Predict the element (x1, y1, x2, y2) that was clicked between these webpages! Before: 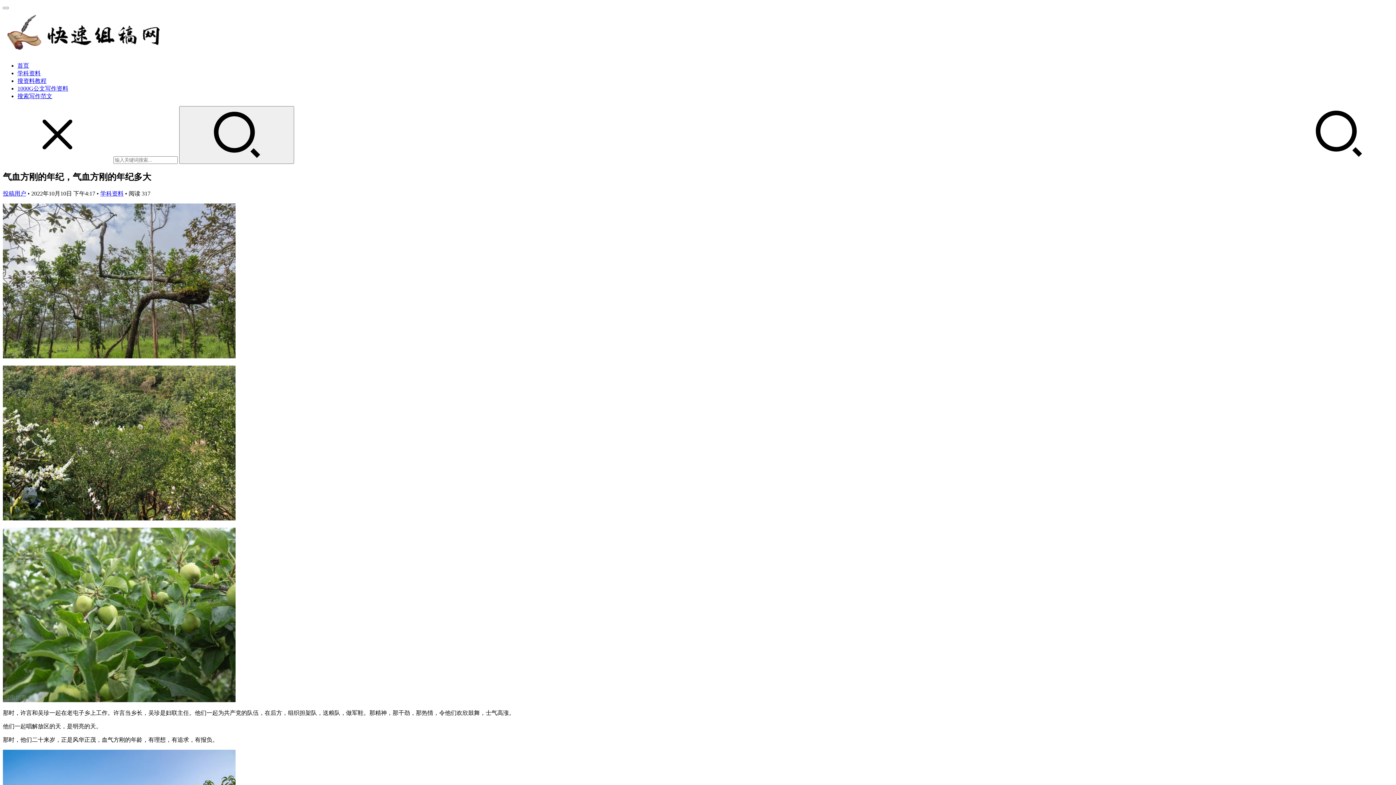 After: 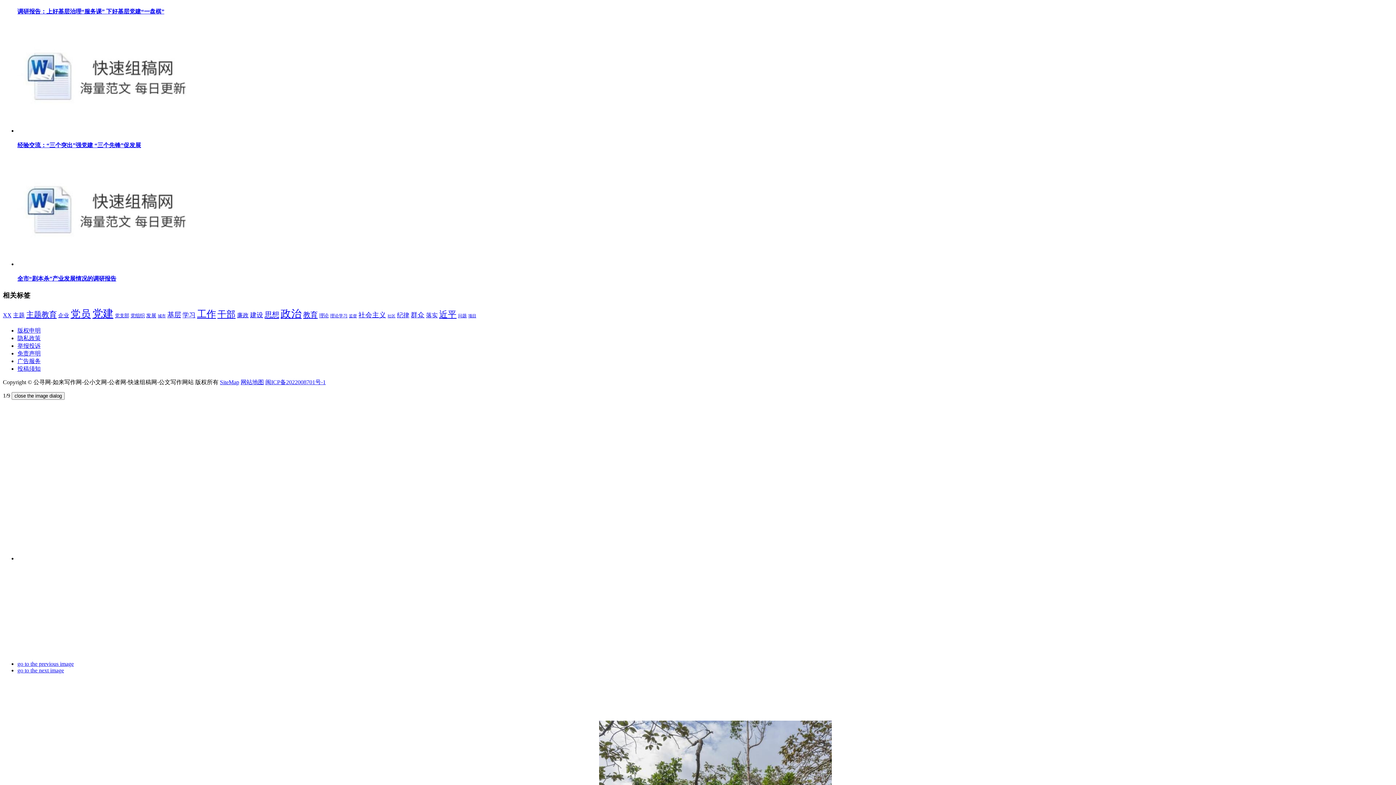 Action: bbox: (2, 353, 235, 359)